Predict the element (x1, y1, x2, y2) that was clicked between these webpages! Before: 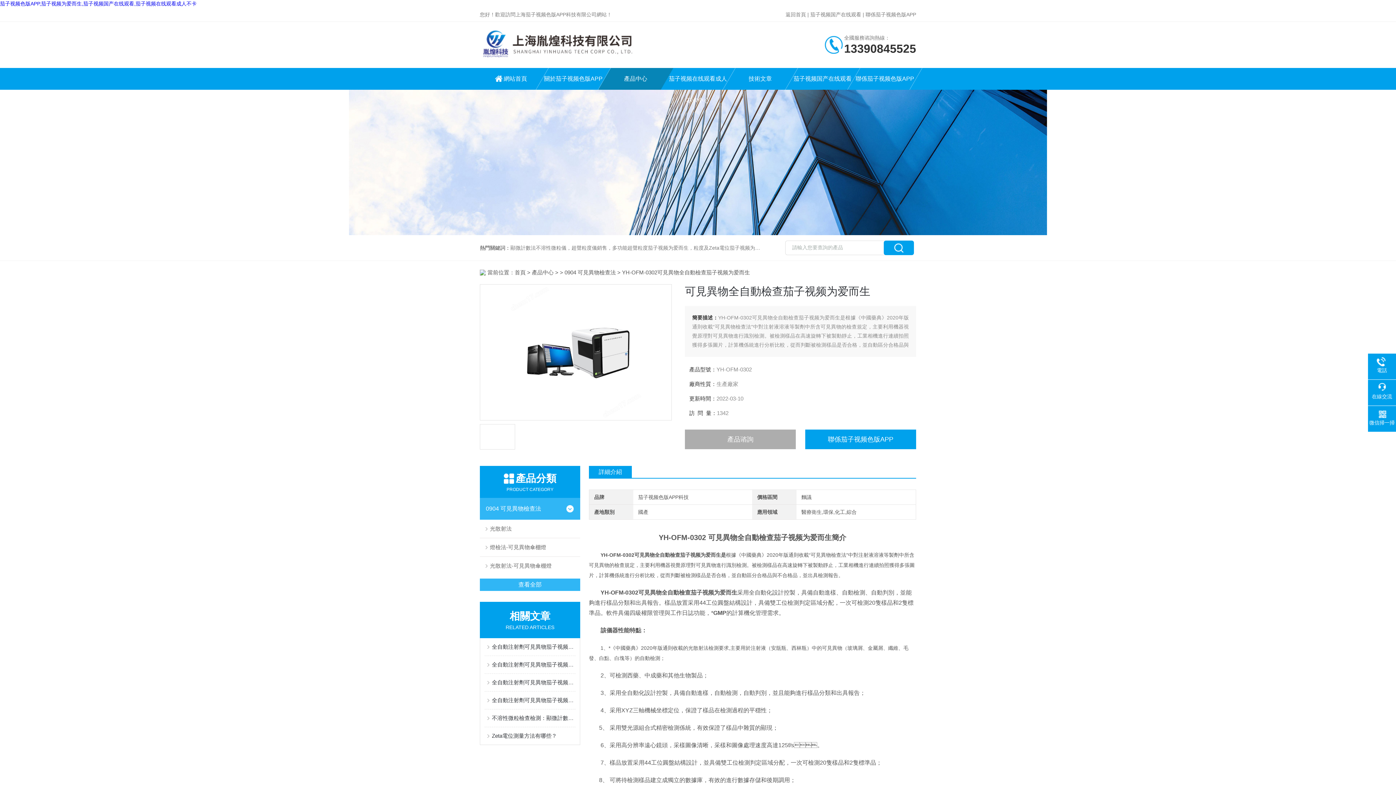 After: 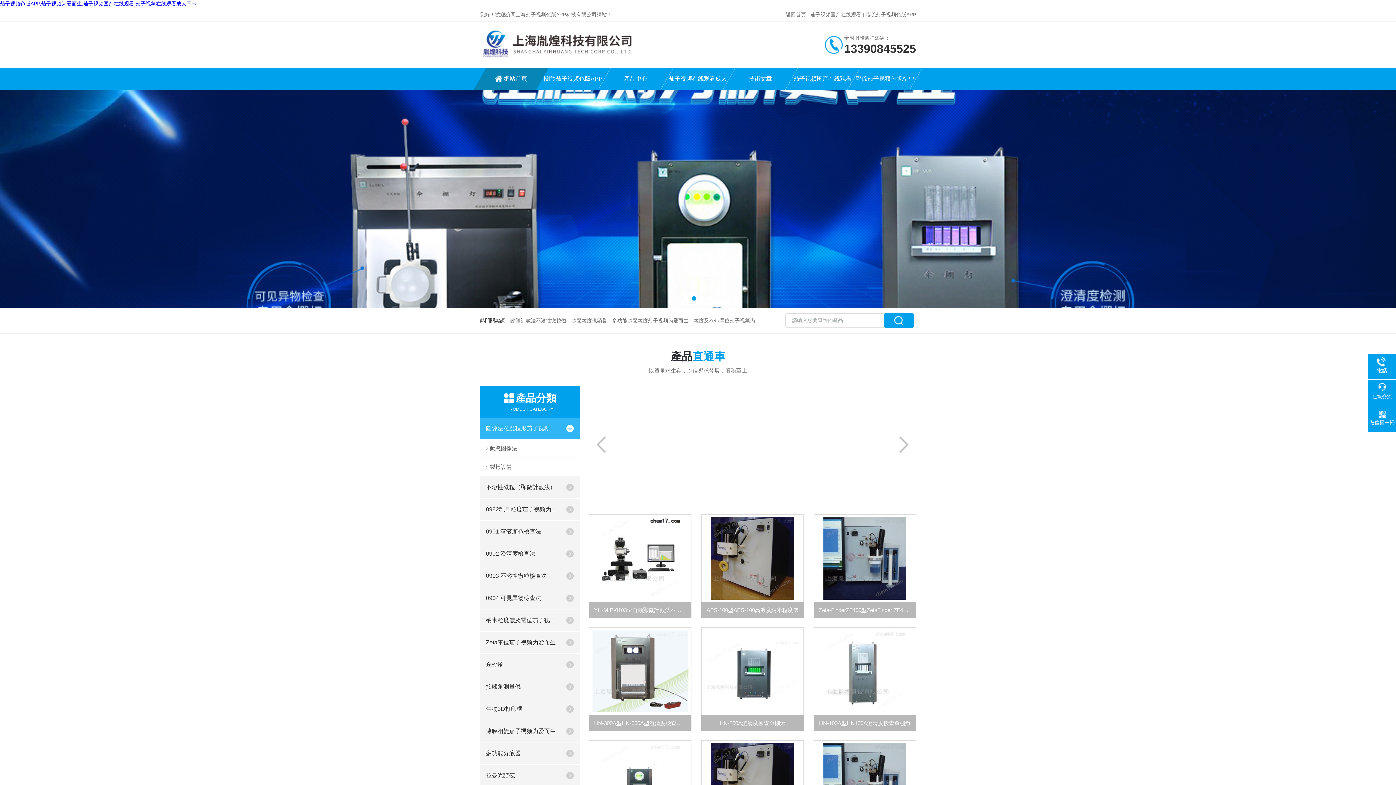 Action: bbox: (0, 0, 196, 6) label: 茄子视频色版APP,茄子视频为爱而生,茄子视频国产在线观看,茄子视频在线观看成人不卡